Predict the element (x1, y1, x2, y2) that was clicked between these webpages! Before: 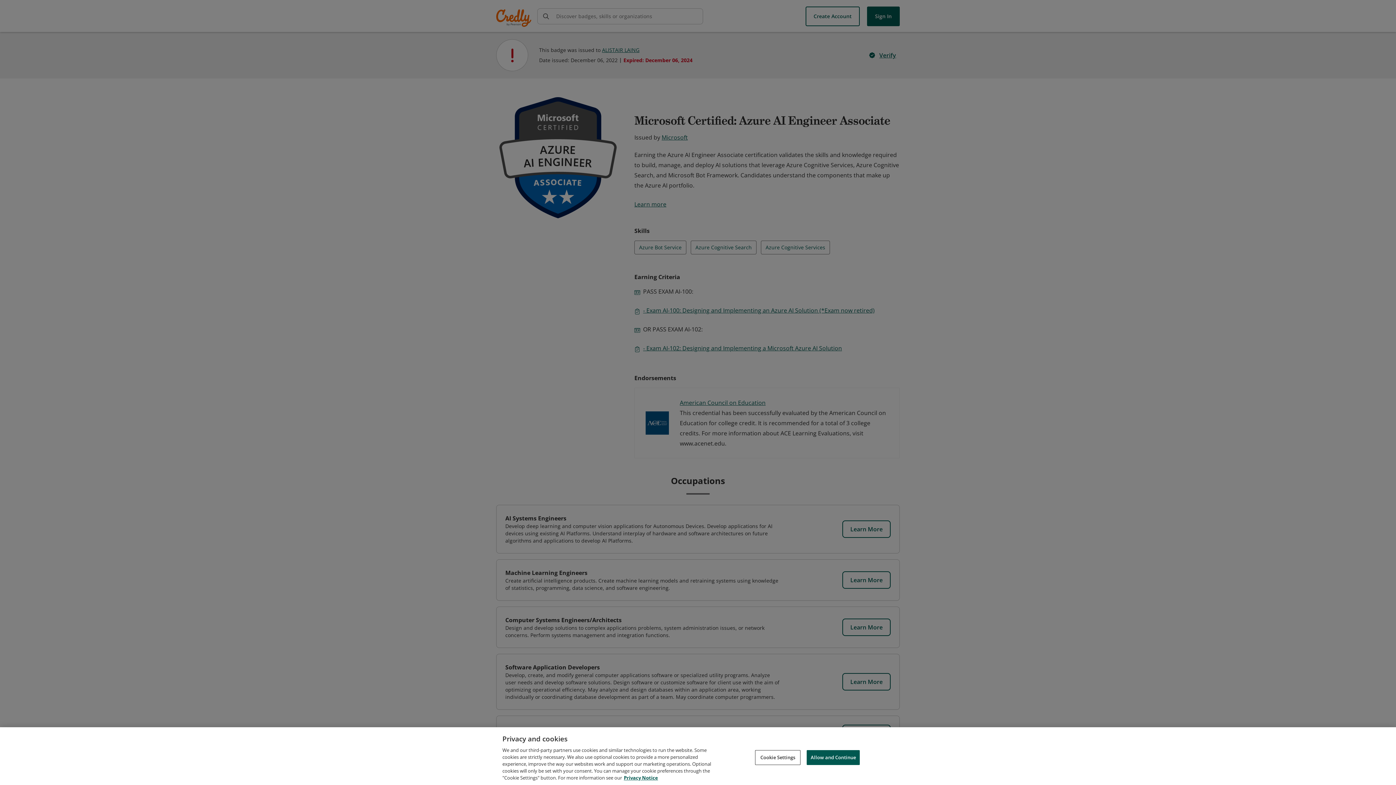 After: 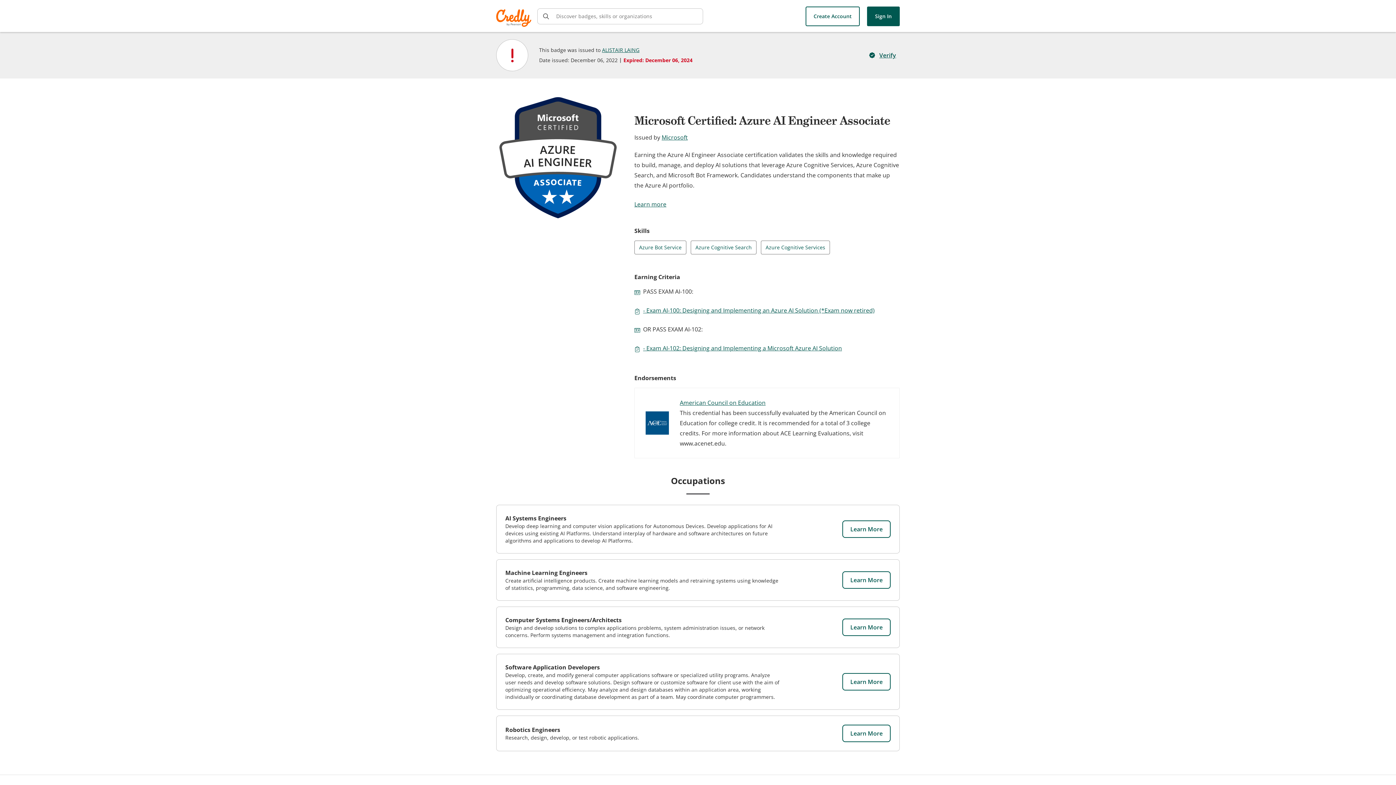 Action: label: Allow and Continue bbox: (806, 750, 860, 765)